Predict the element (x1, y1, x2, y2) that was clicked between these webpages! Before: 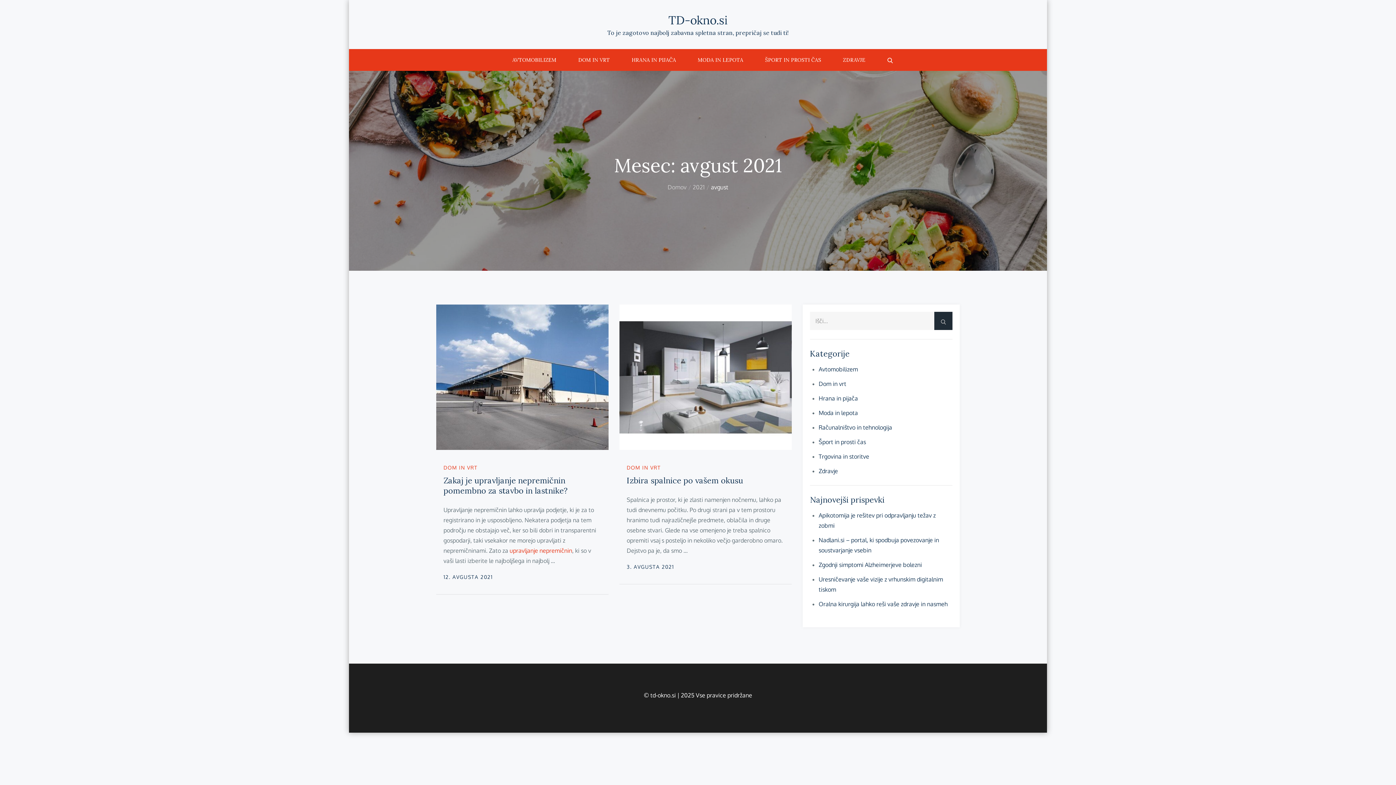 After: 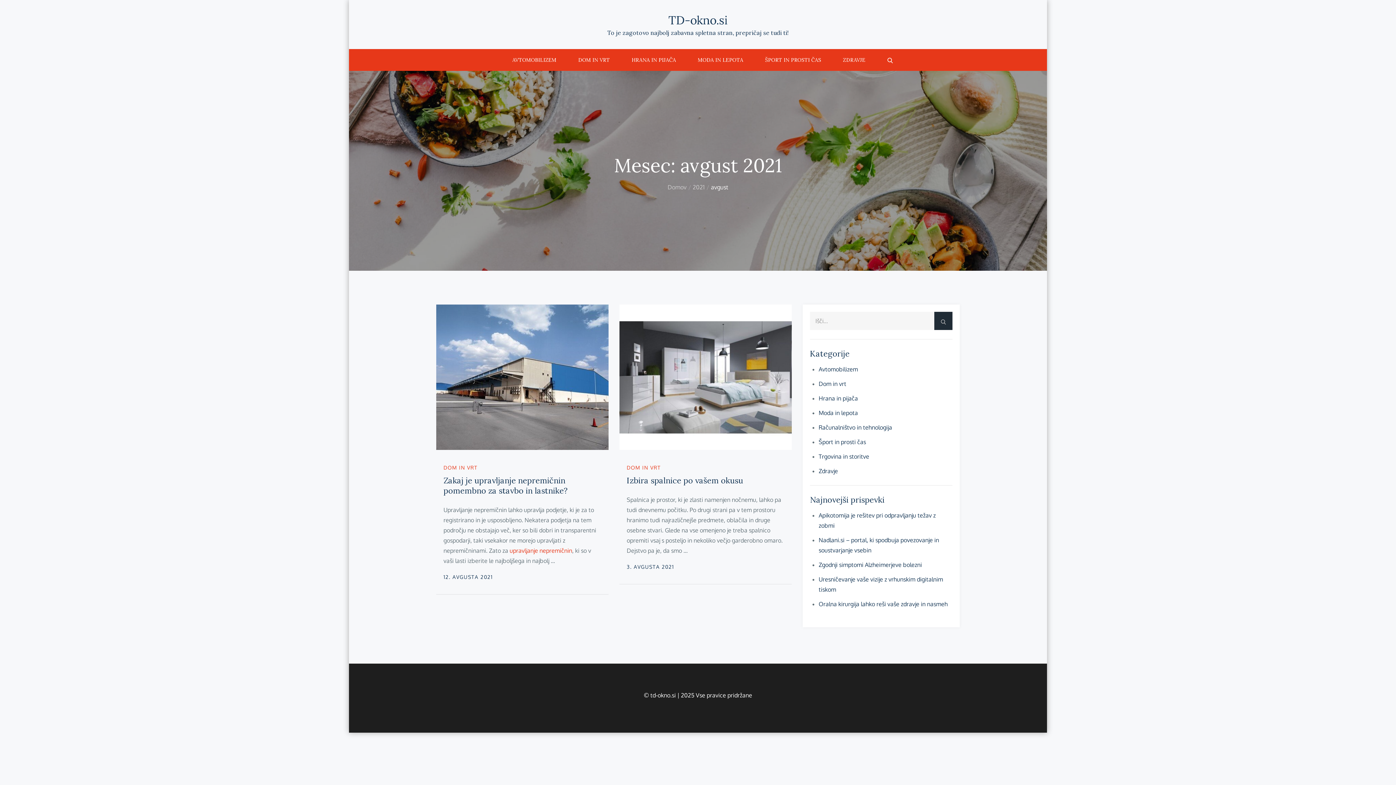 Action: bbox: (626, 564, 674, 570) label: 3. AVGUSTA 2021